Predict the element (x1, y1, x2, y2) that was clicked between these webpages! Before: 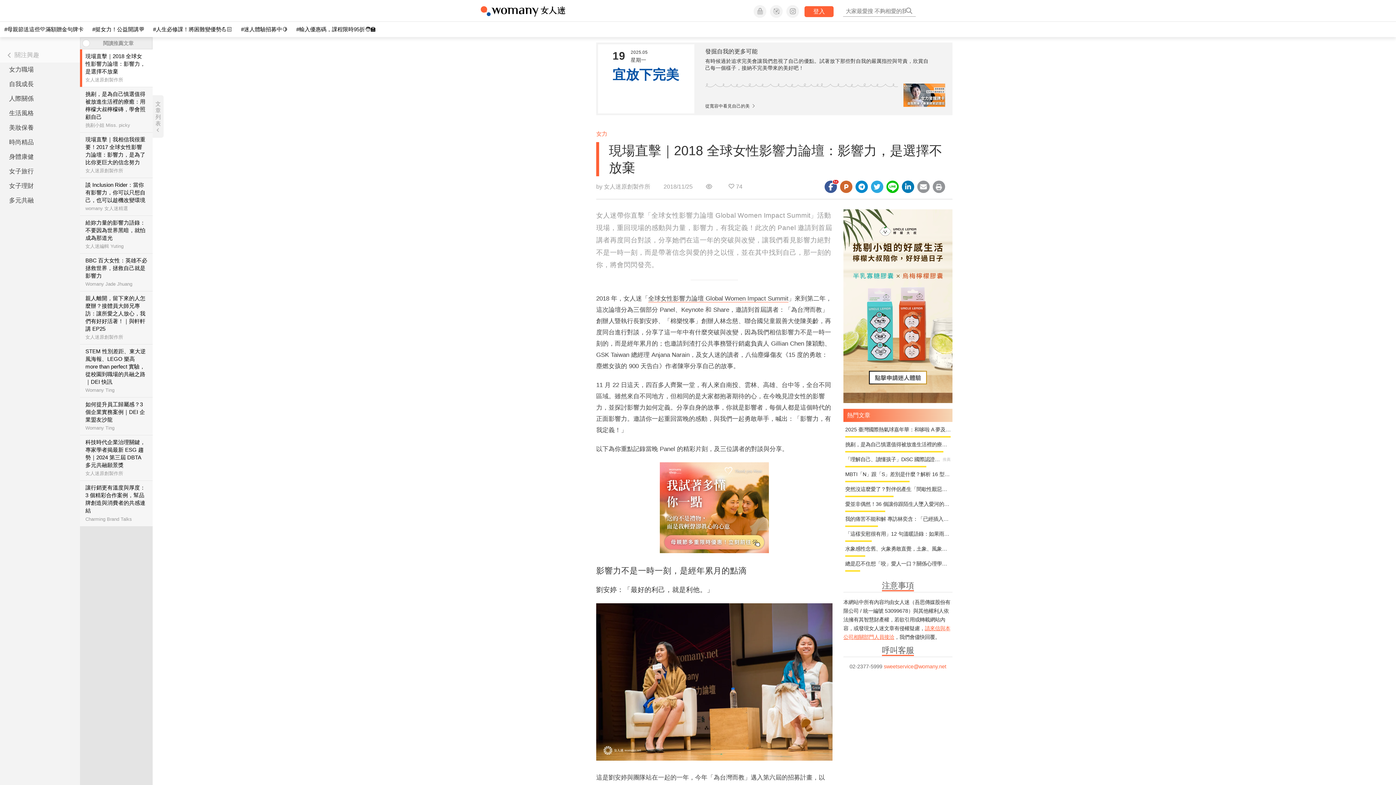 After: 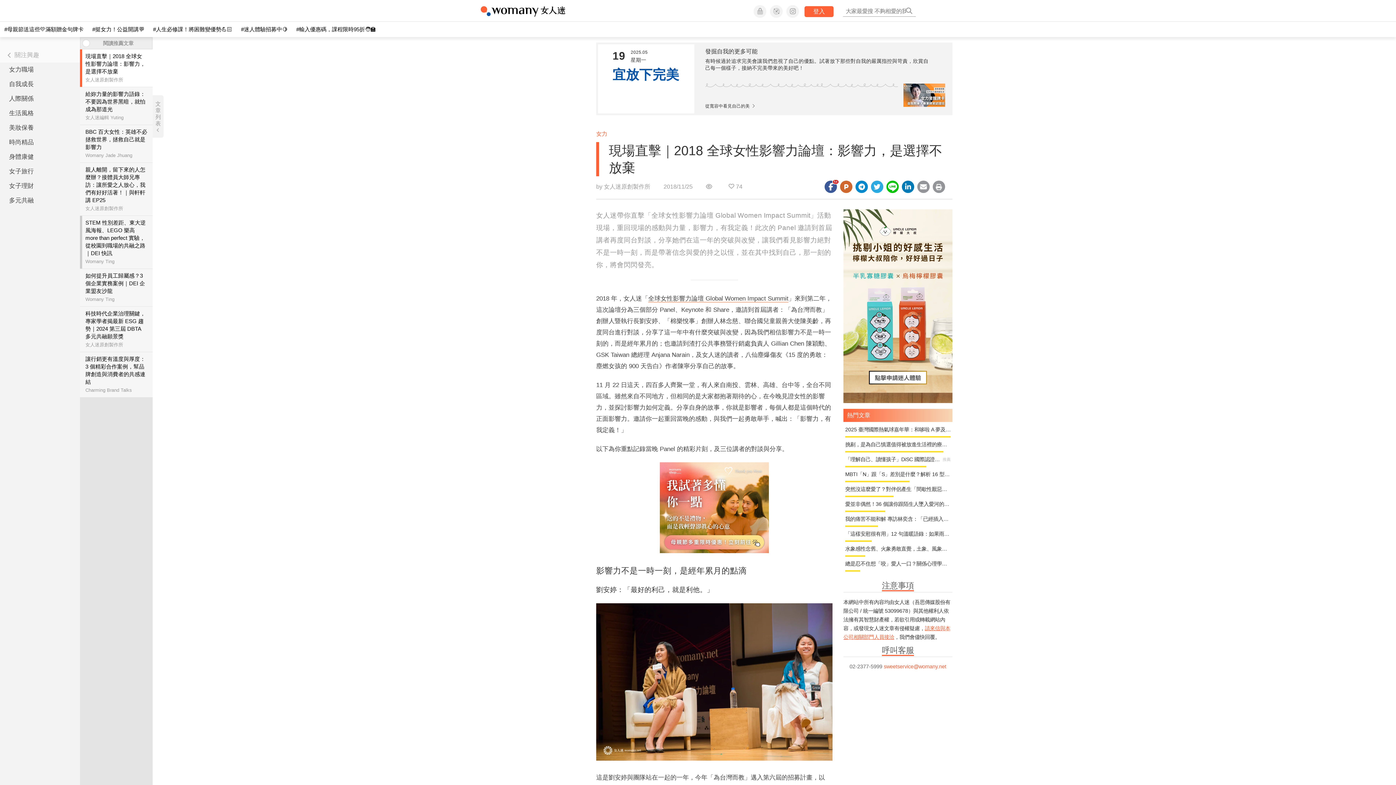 Action: bbox: (85, 203, 147, 234) label: 給妳力量的影響力語錄：不要因為世界黑暗，就怕成為那道光

女人迷編輯 Yuting